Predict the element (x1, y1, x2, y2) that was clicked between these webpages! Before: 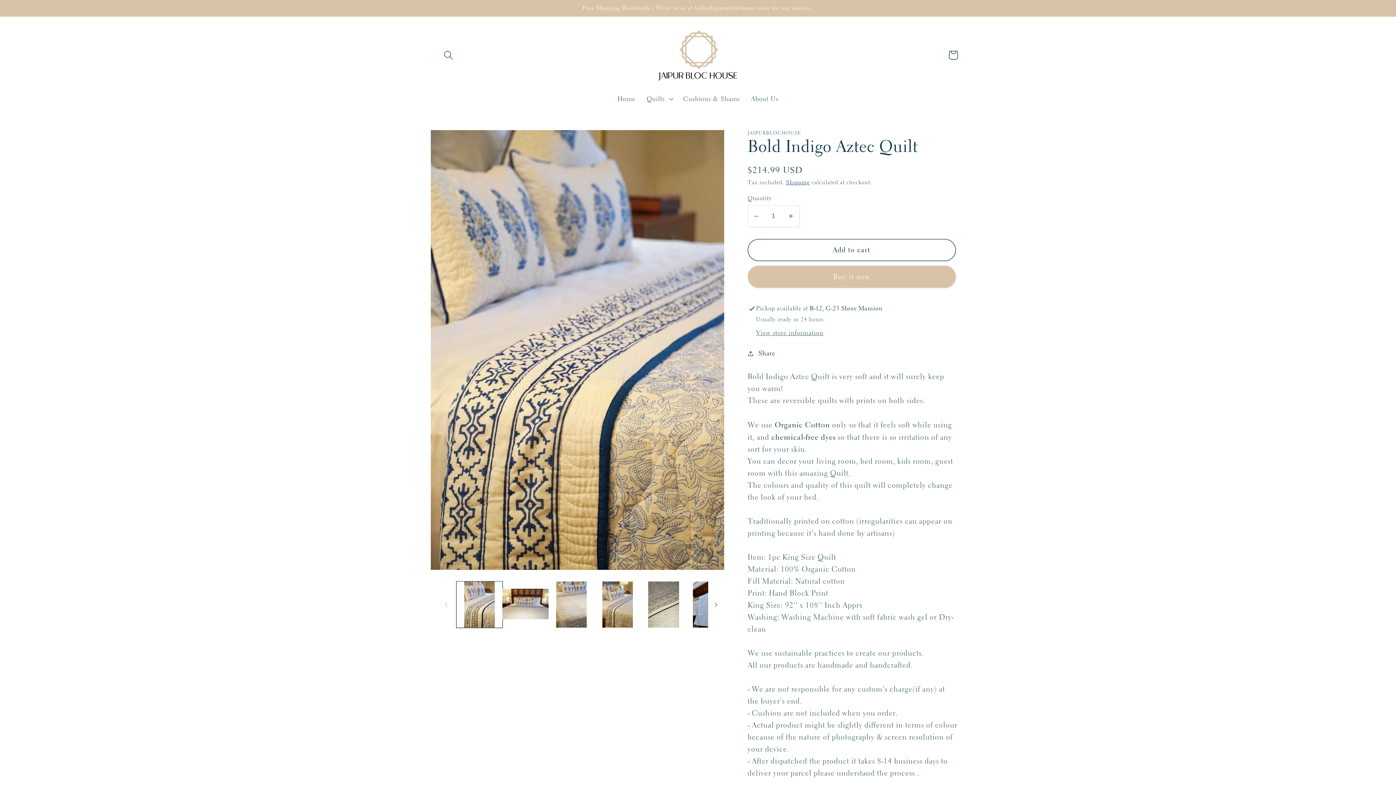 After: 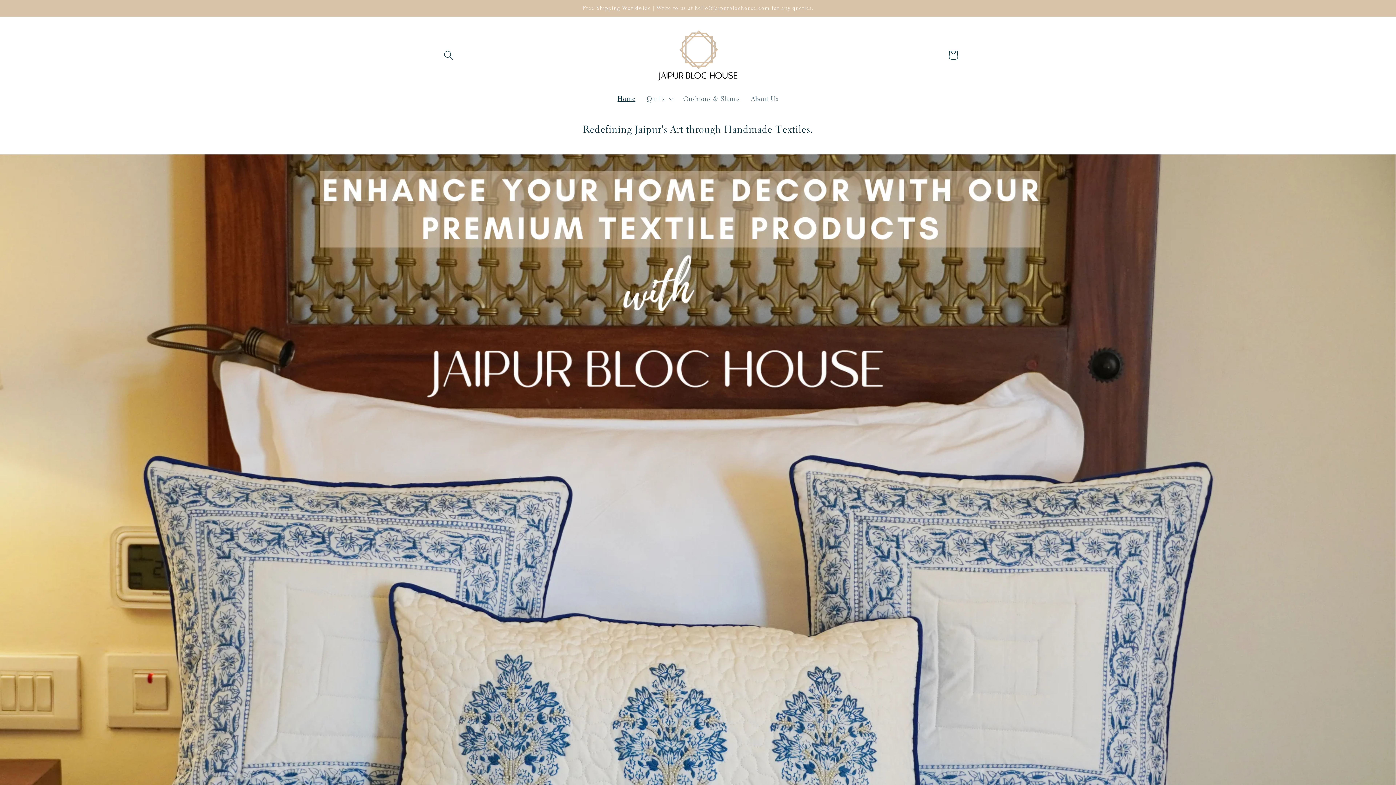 Action: bbox: (654, 26, 741, 84)